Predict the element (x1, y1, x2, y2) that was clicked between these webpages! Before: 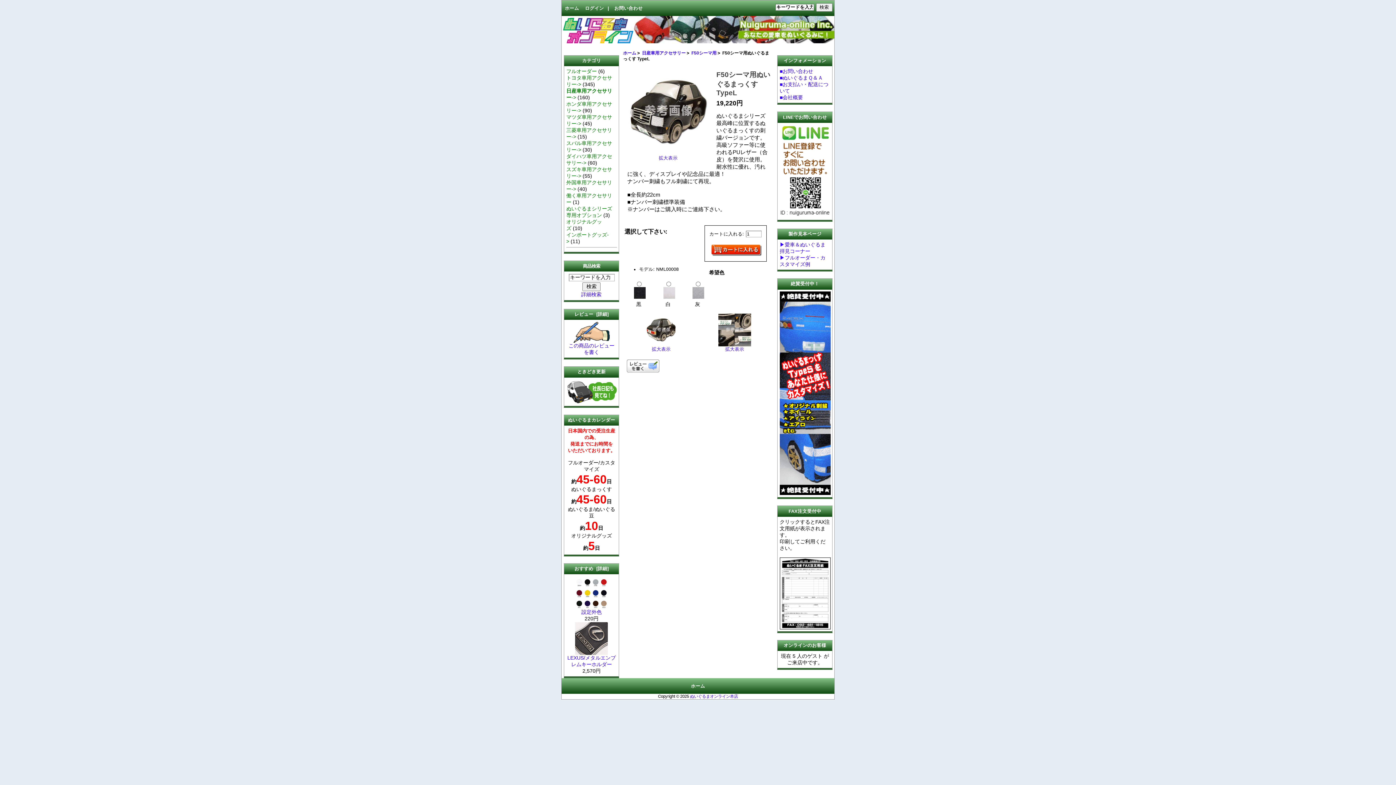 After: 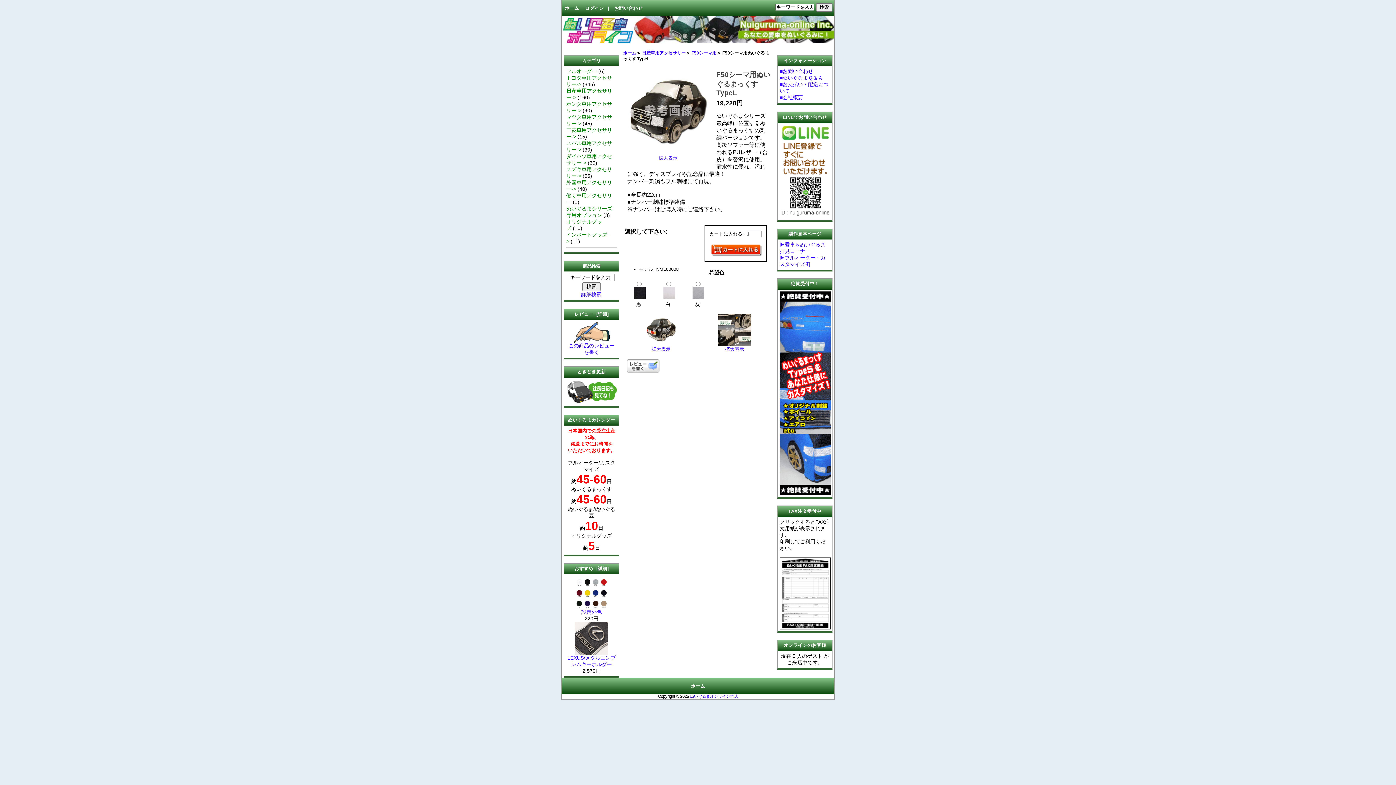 Action: bbox: (779, 624, 830, 630)